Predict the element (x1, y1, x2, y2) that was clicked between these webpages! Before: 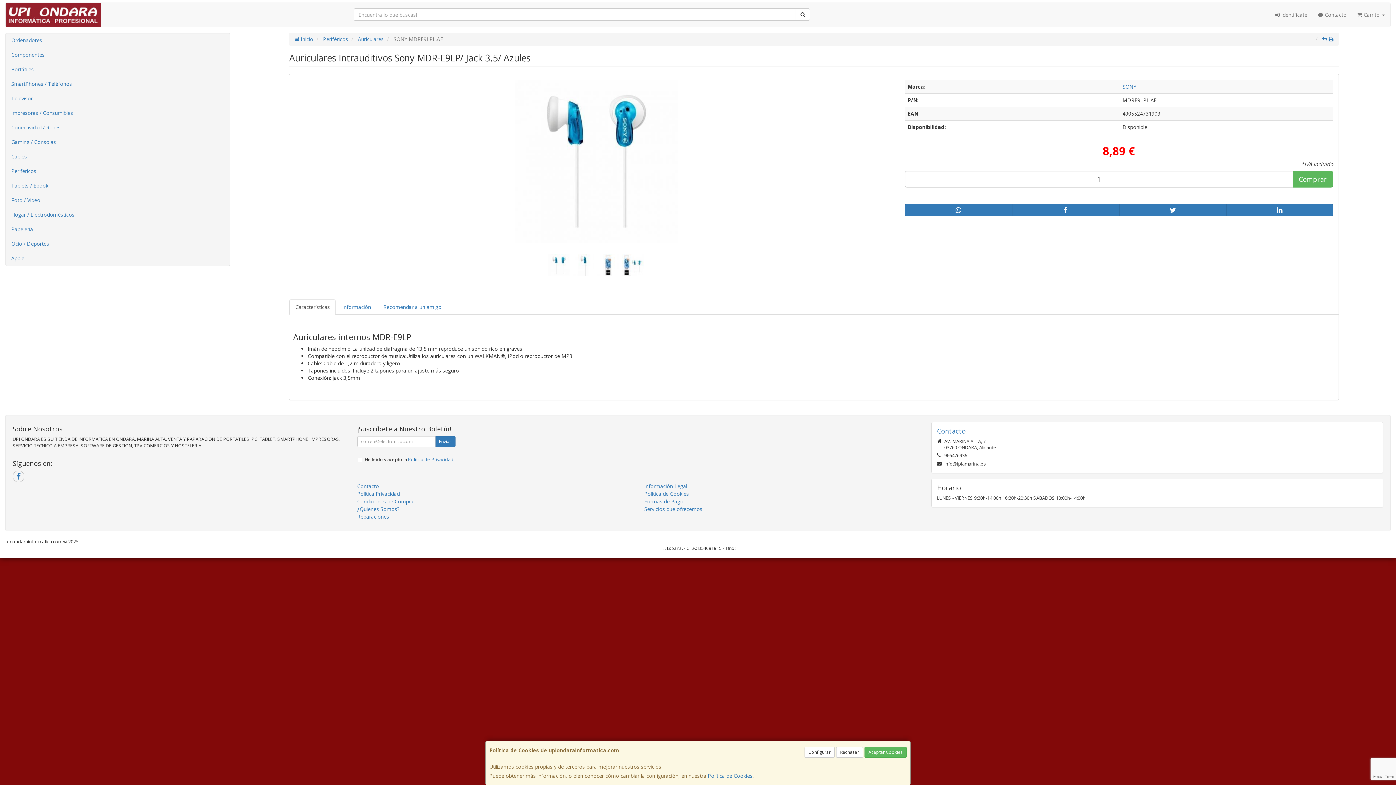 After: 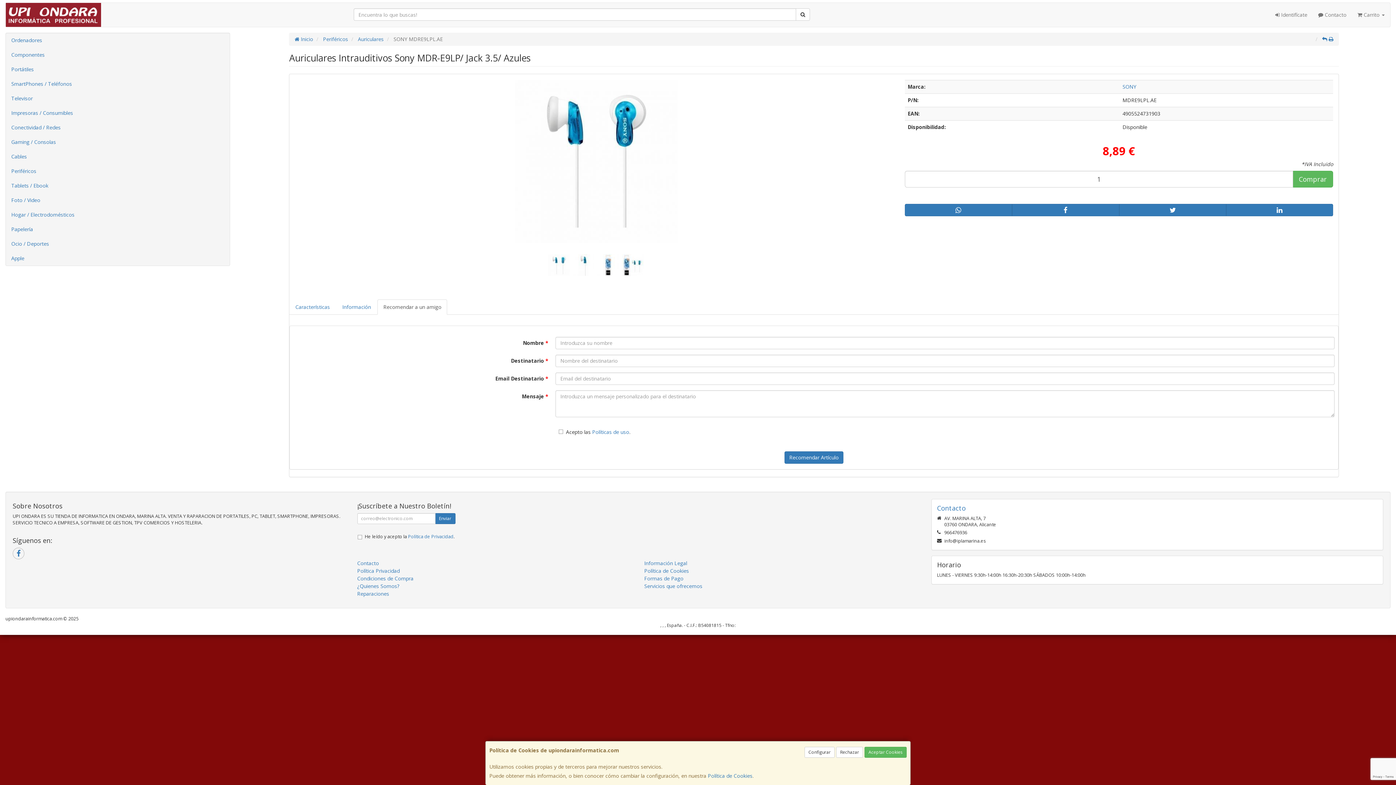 Action: bbox: (377, 299, 447, 314) label: Recomendar a un amigo